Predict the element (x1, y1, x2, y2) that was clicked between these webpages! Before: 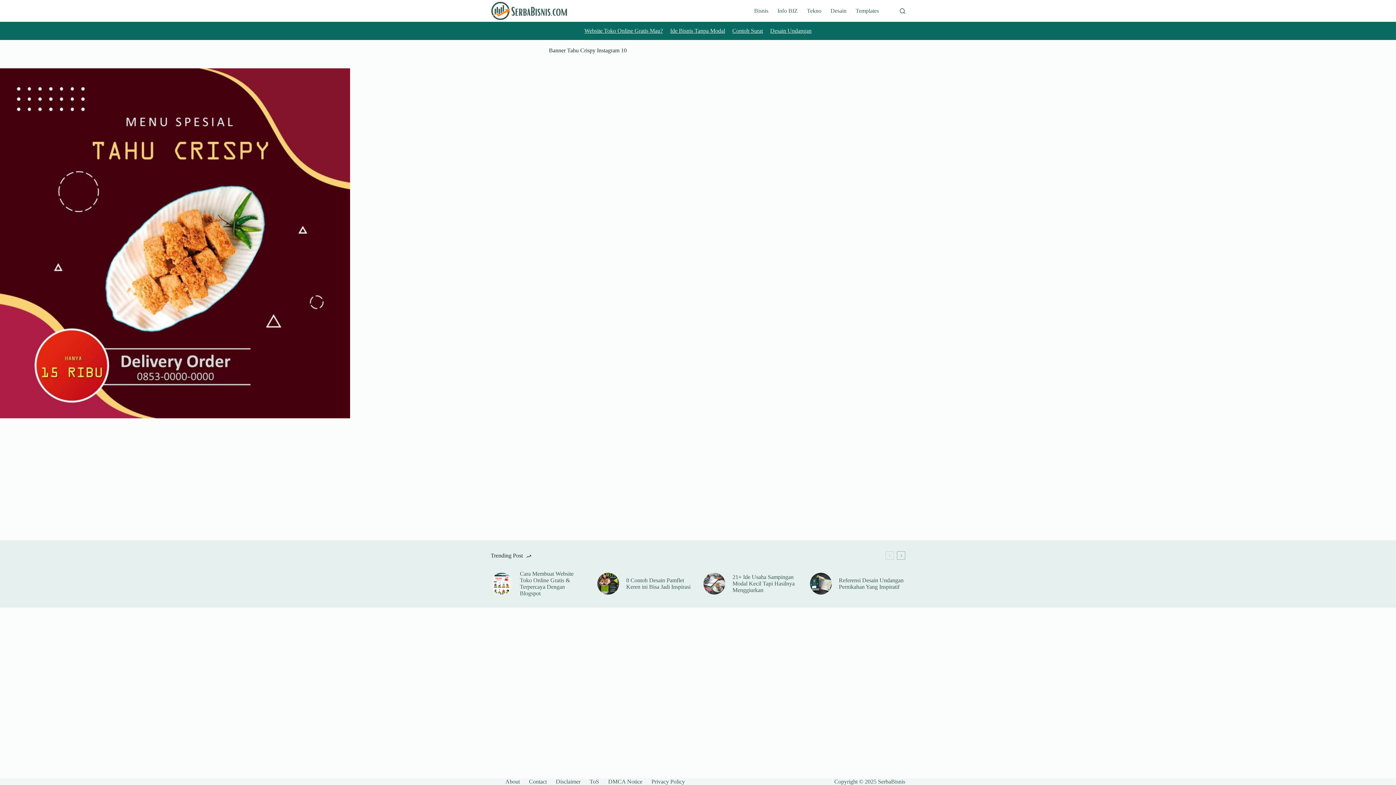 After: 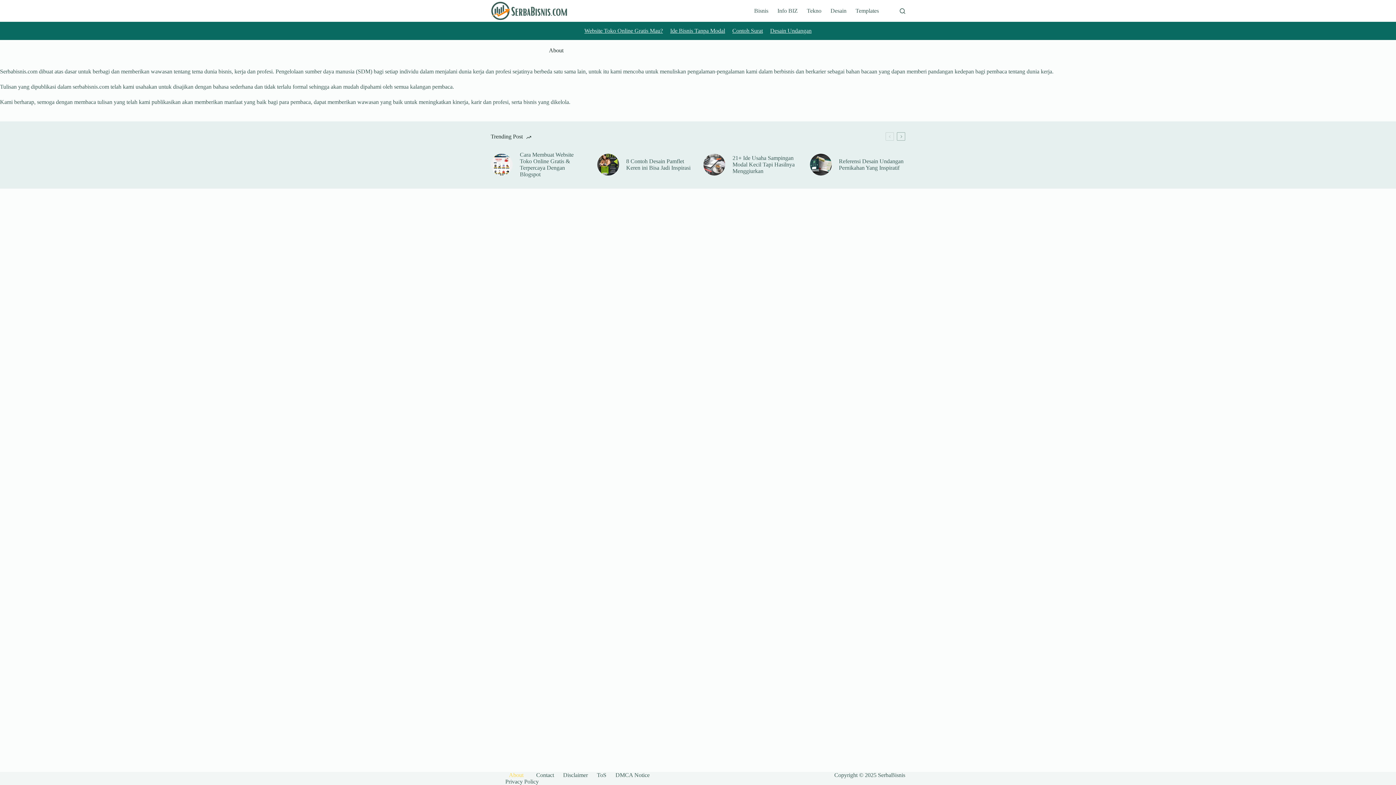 Action: label: About bbox: (500, 778, 524, 785)